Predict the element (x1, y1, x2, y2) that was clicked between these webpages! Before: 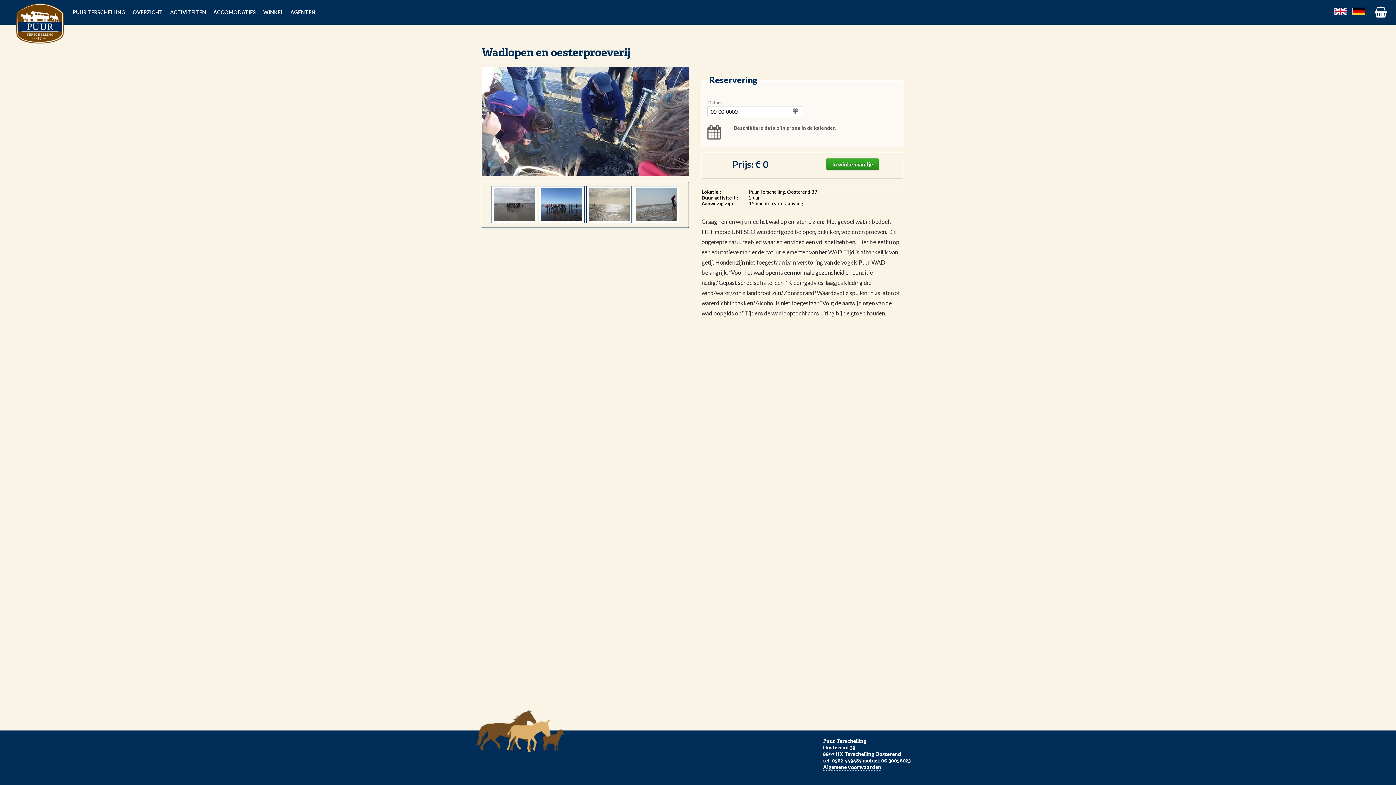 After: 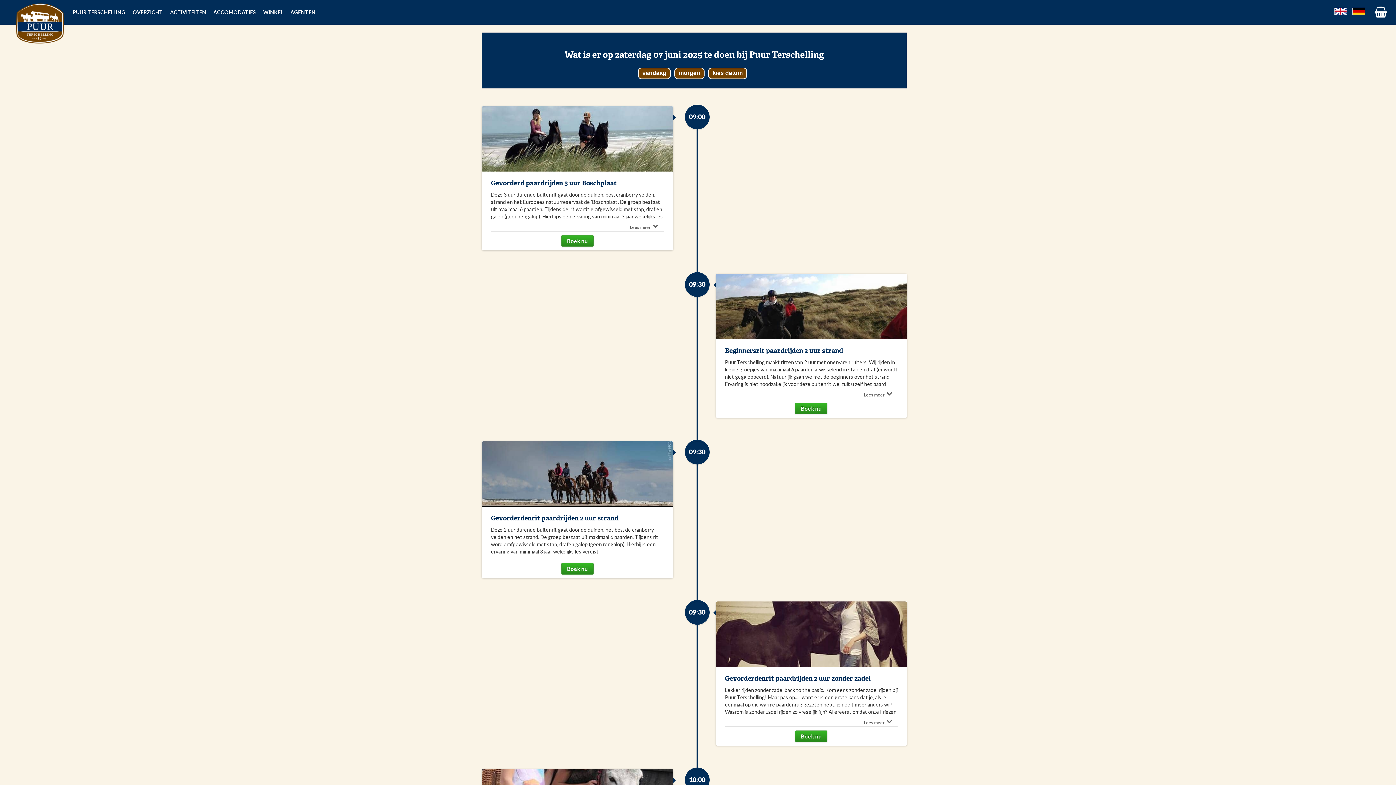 Action: label: OVERZICHT bbox: (129, 0, 166, 24)